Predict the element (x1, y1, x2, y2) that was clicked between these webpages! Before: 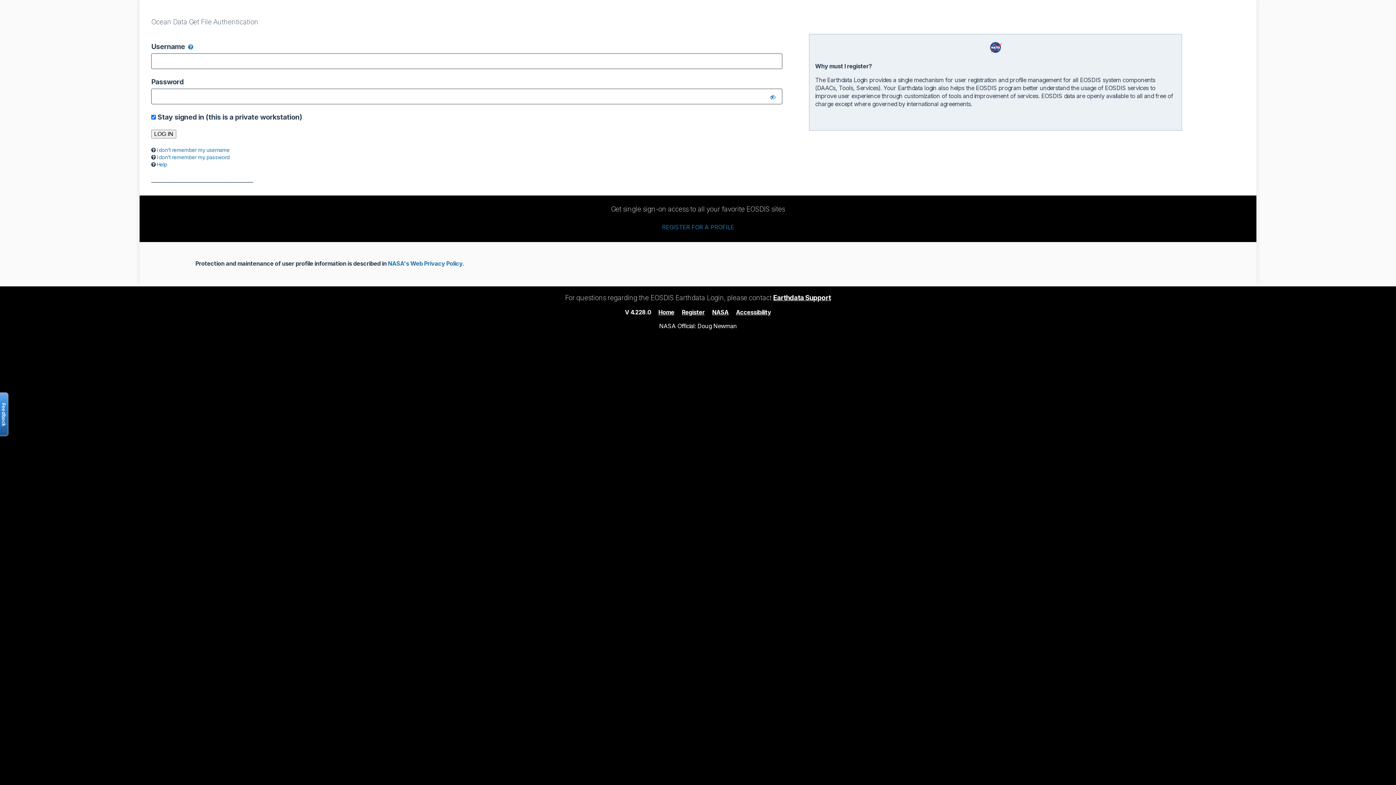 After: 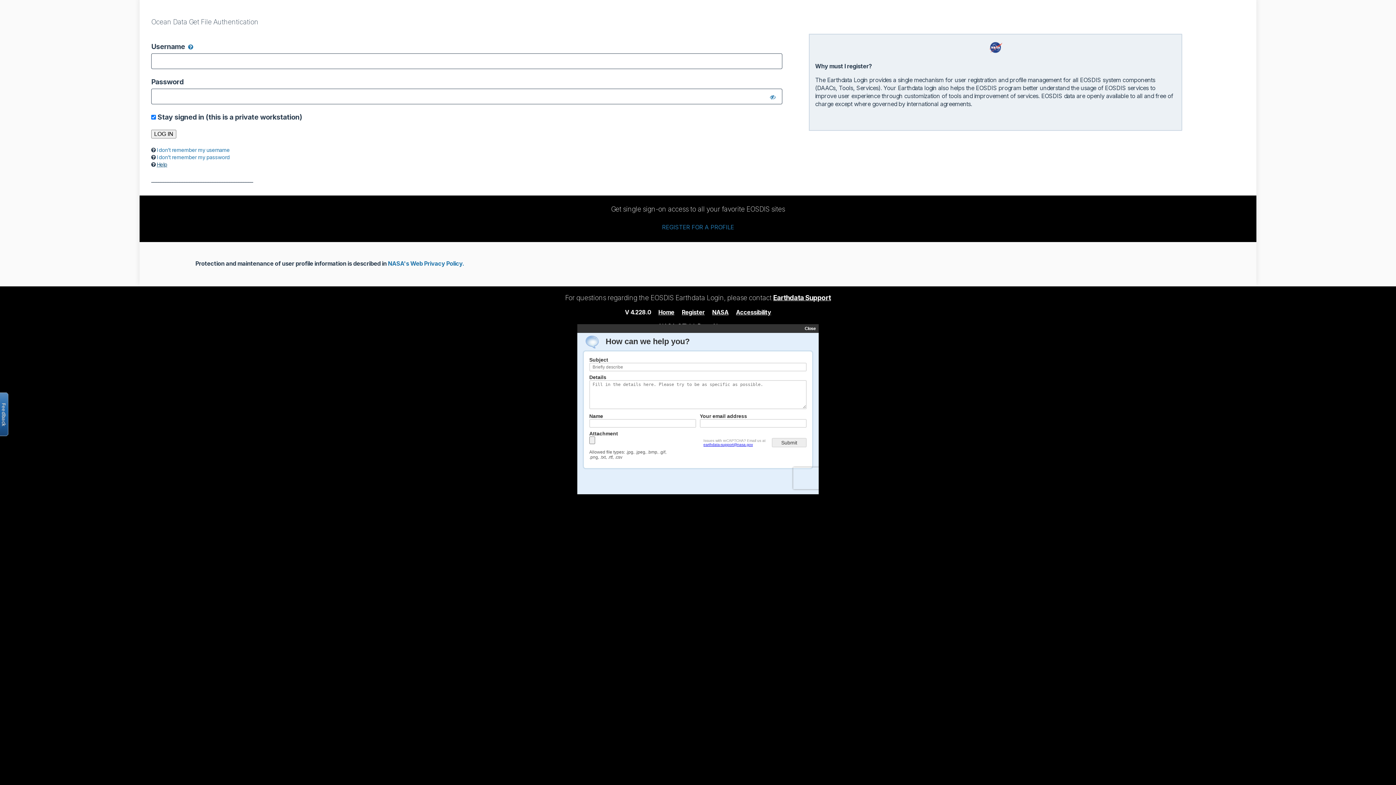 Action: bbox: (156, 161, 167, 167) label: Help